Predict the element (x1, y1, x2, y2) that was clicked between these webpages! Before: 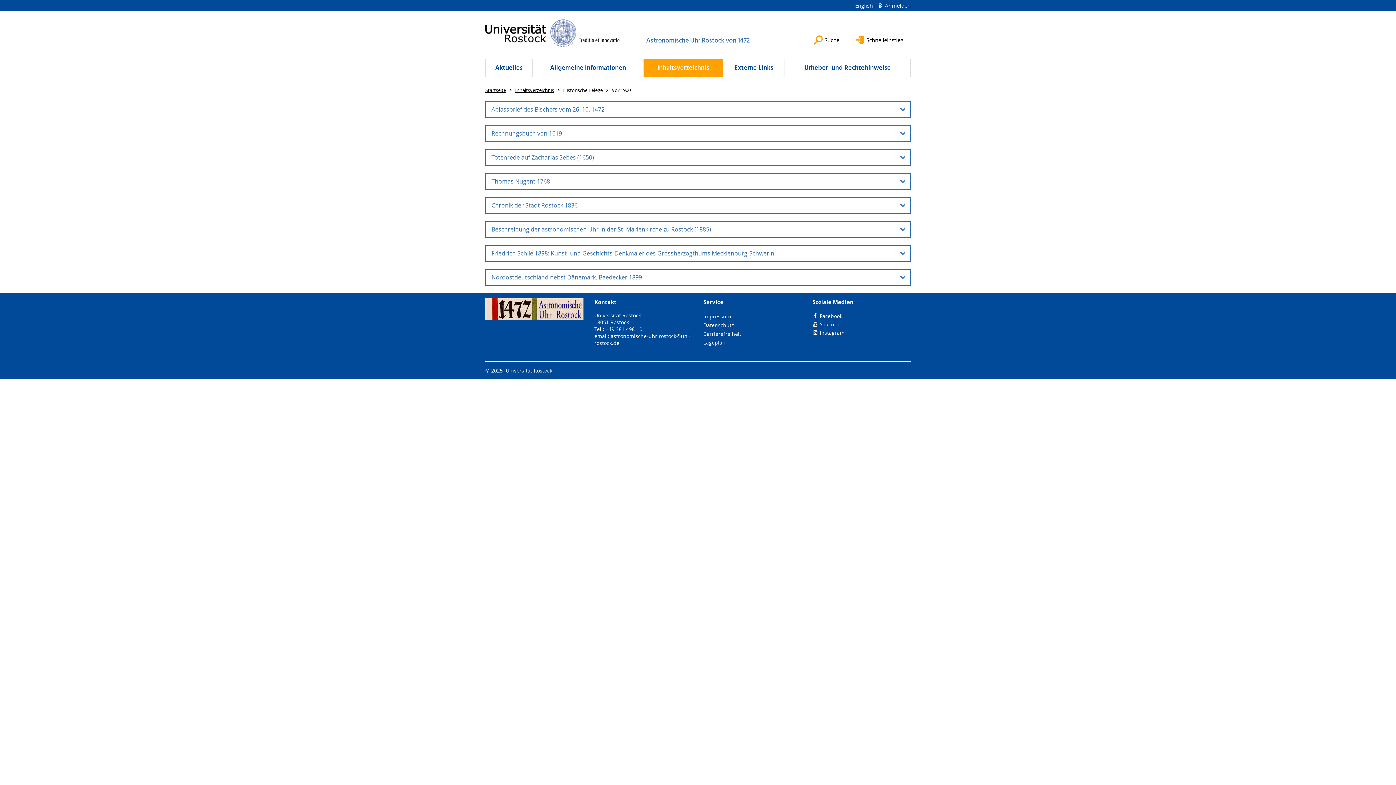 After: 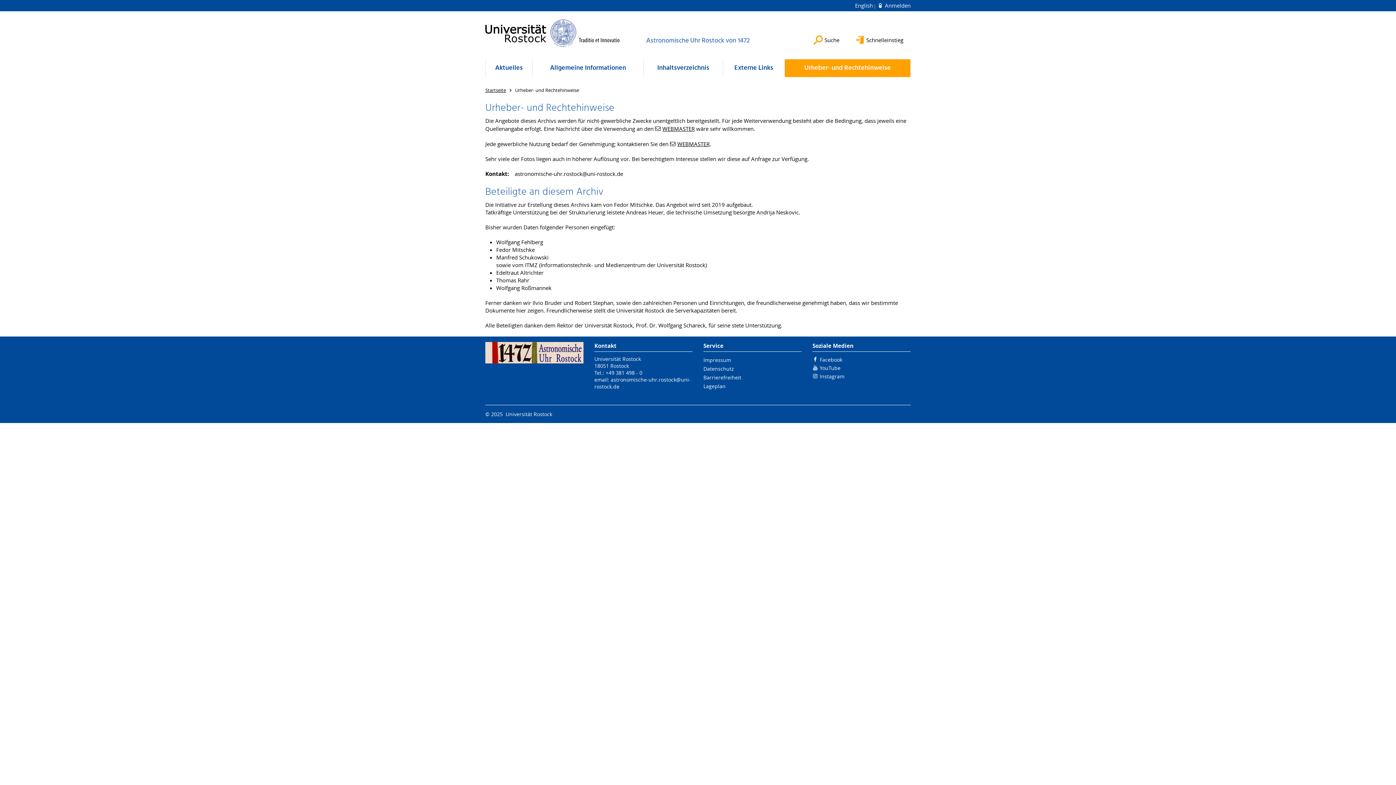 Action: label: Urheber- und Rechtehinweise bbox: (785, 59, 910, 77)